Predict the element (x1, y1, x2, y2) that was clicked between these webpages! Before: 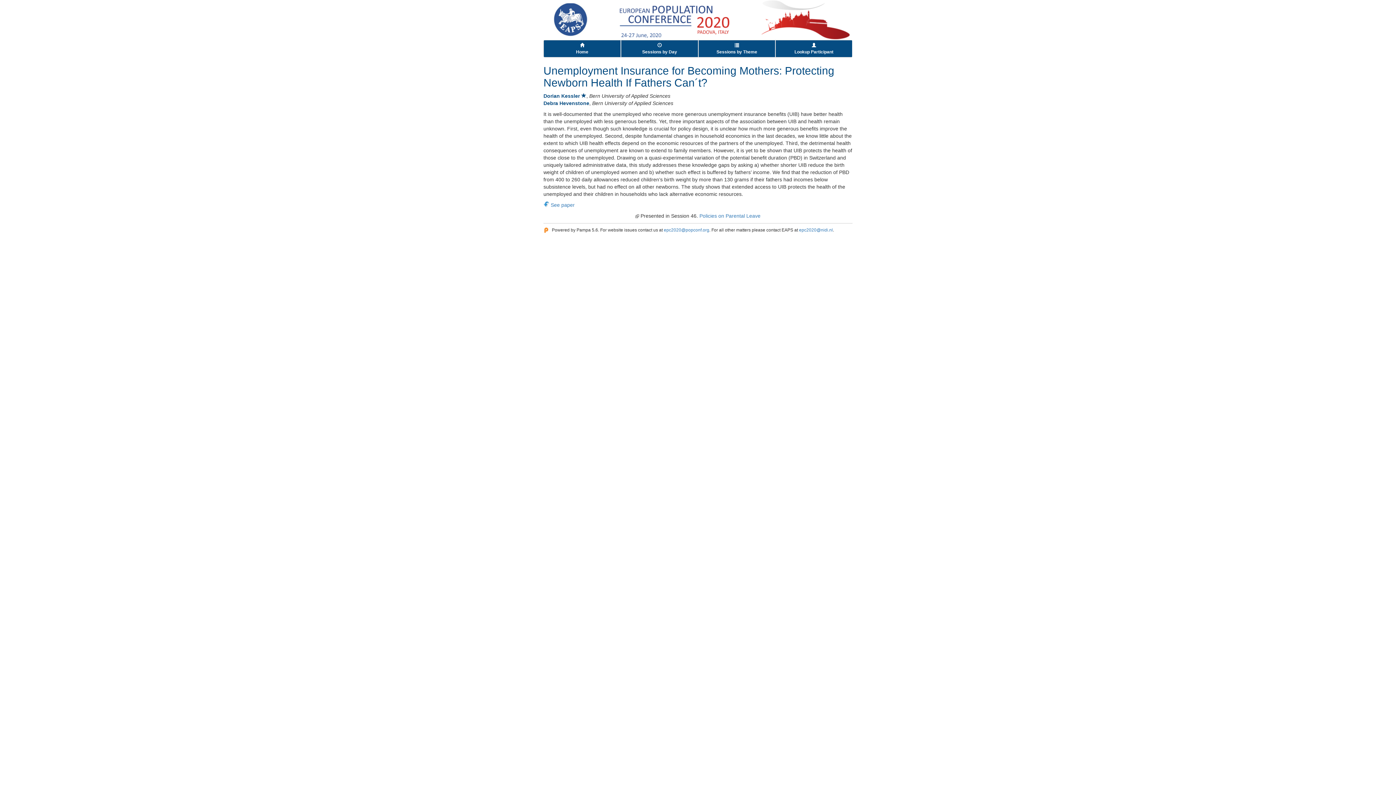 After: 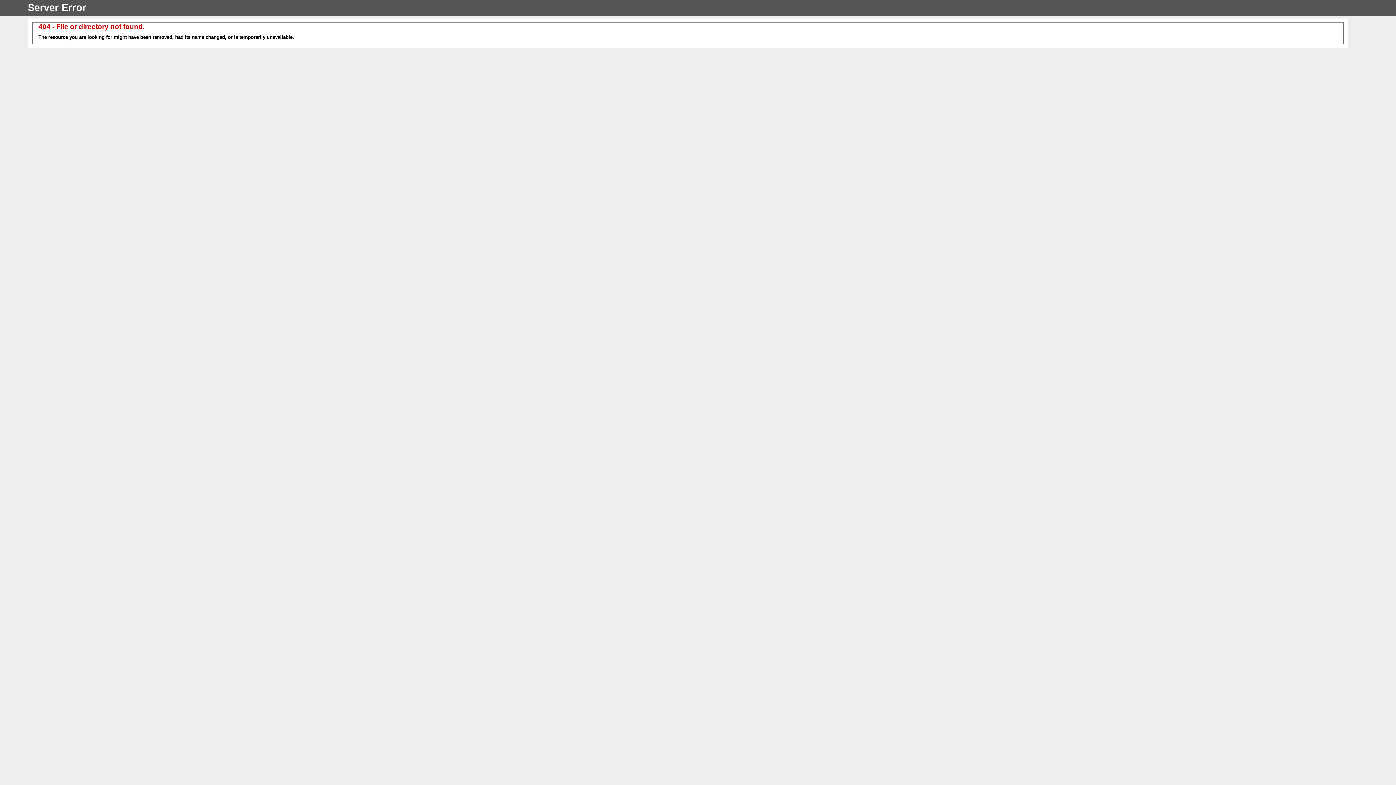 Action: label: epc2020@nidi.nl bbox: (799, 227, 833, 232)